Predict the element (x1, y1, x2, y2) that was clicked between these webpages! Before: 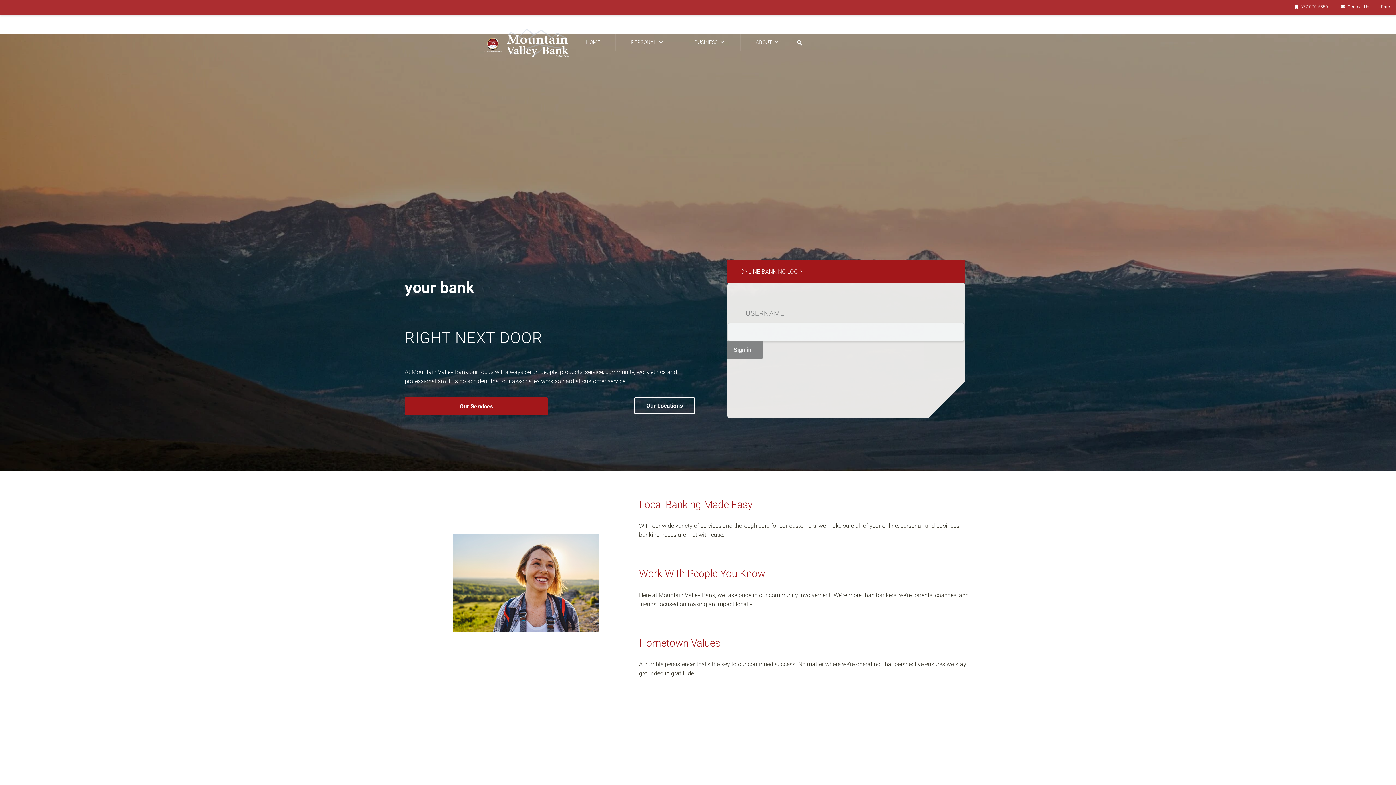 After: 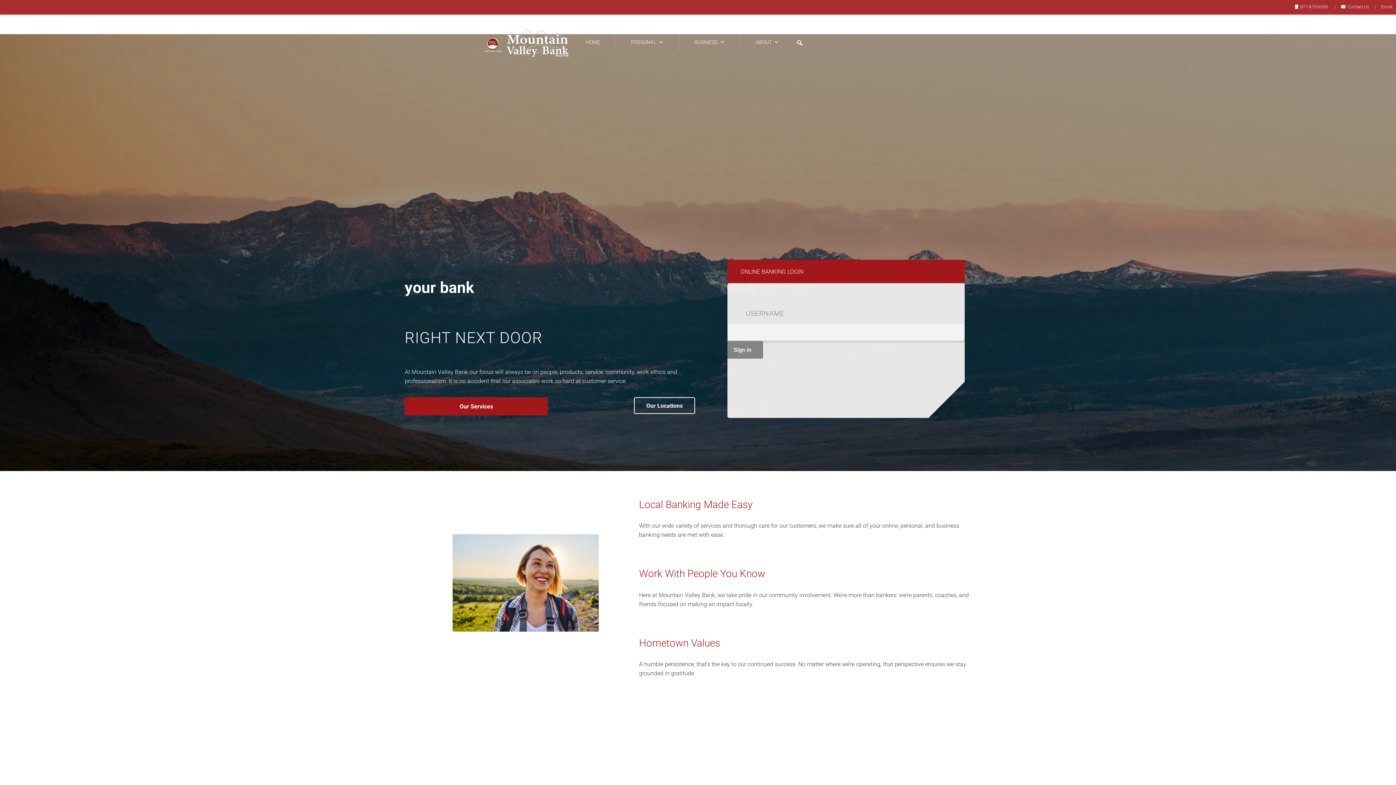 Action: bbox: (570, 33, 615, 51) label: HOME